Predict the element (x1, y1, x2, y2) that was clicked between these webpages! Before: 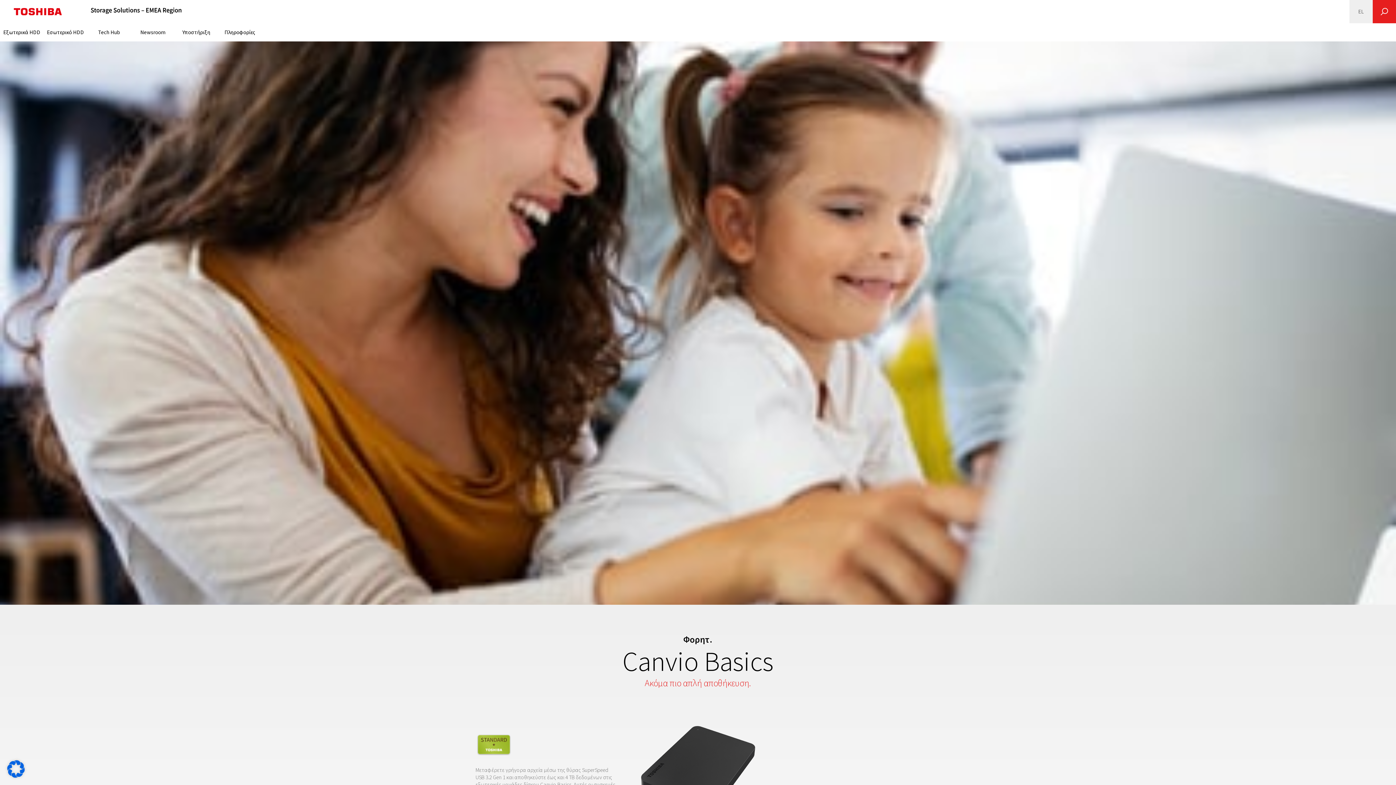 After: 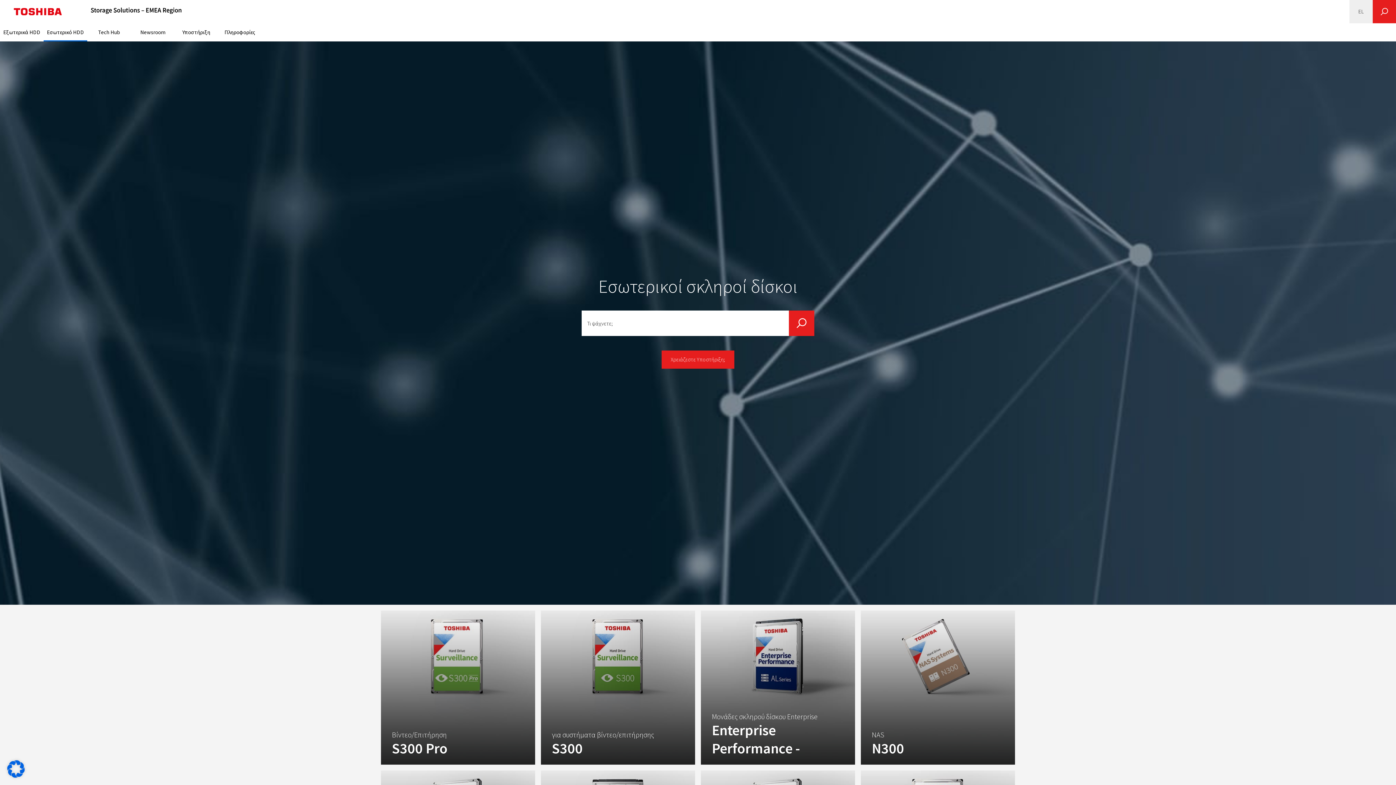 Action: label: Εσωτερικό HDD bbox: (43, 23, 87, 41)